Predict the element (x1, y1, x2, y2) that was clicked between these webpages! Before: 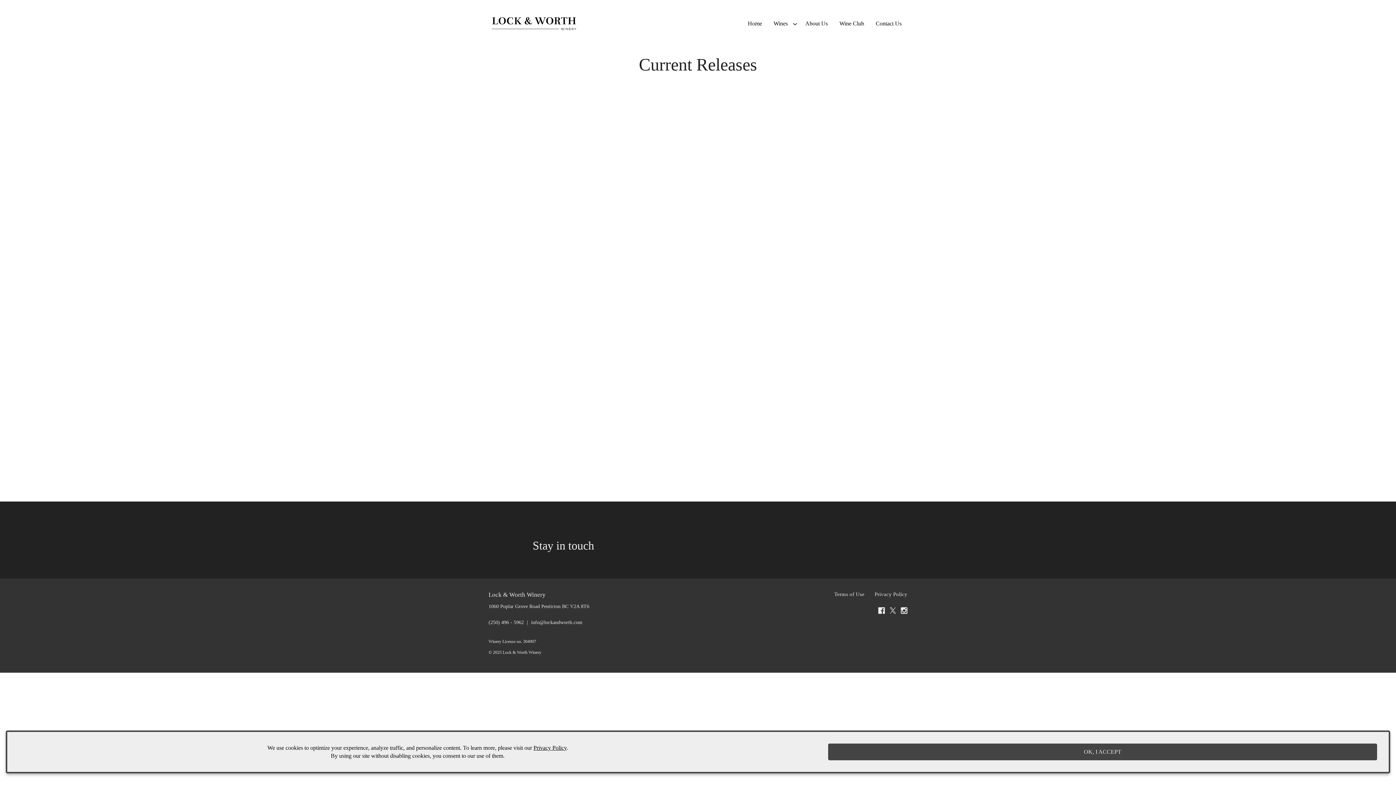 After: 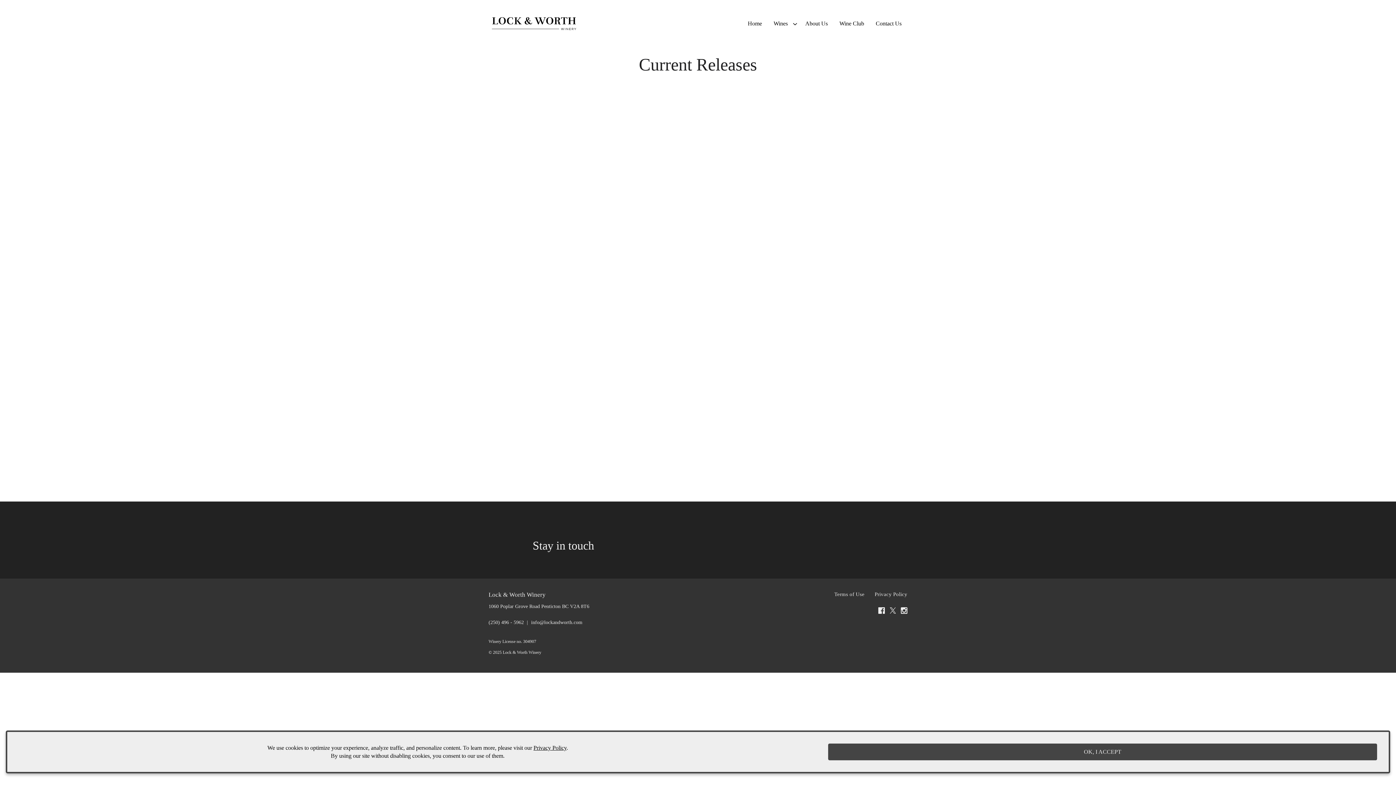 Action: label: Wines bbox: (768, 16, 793, 31)